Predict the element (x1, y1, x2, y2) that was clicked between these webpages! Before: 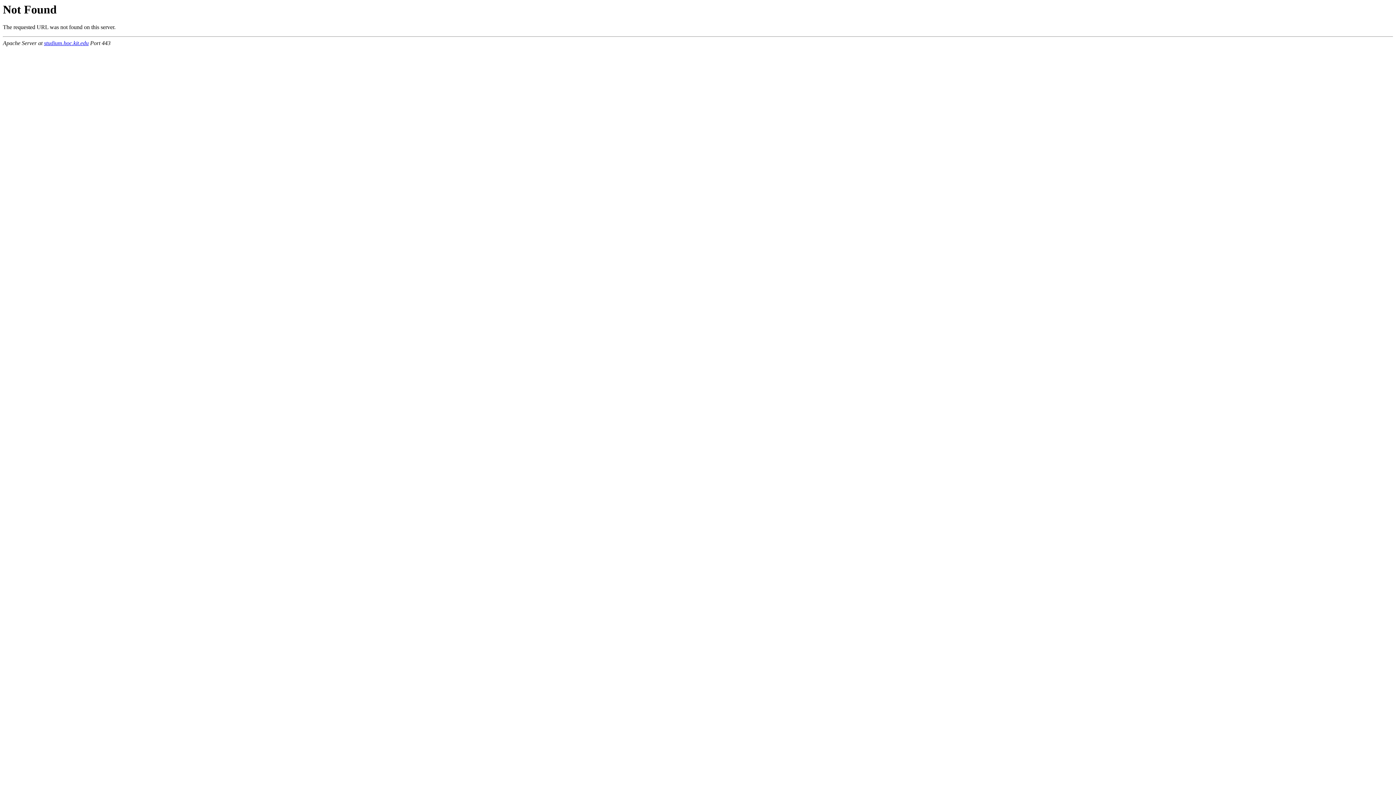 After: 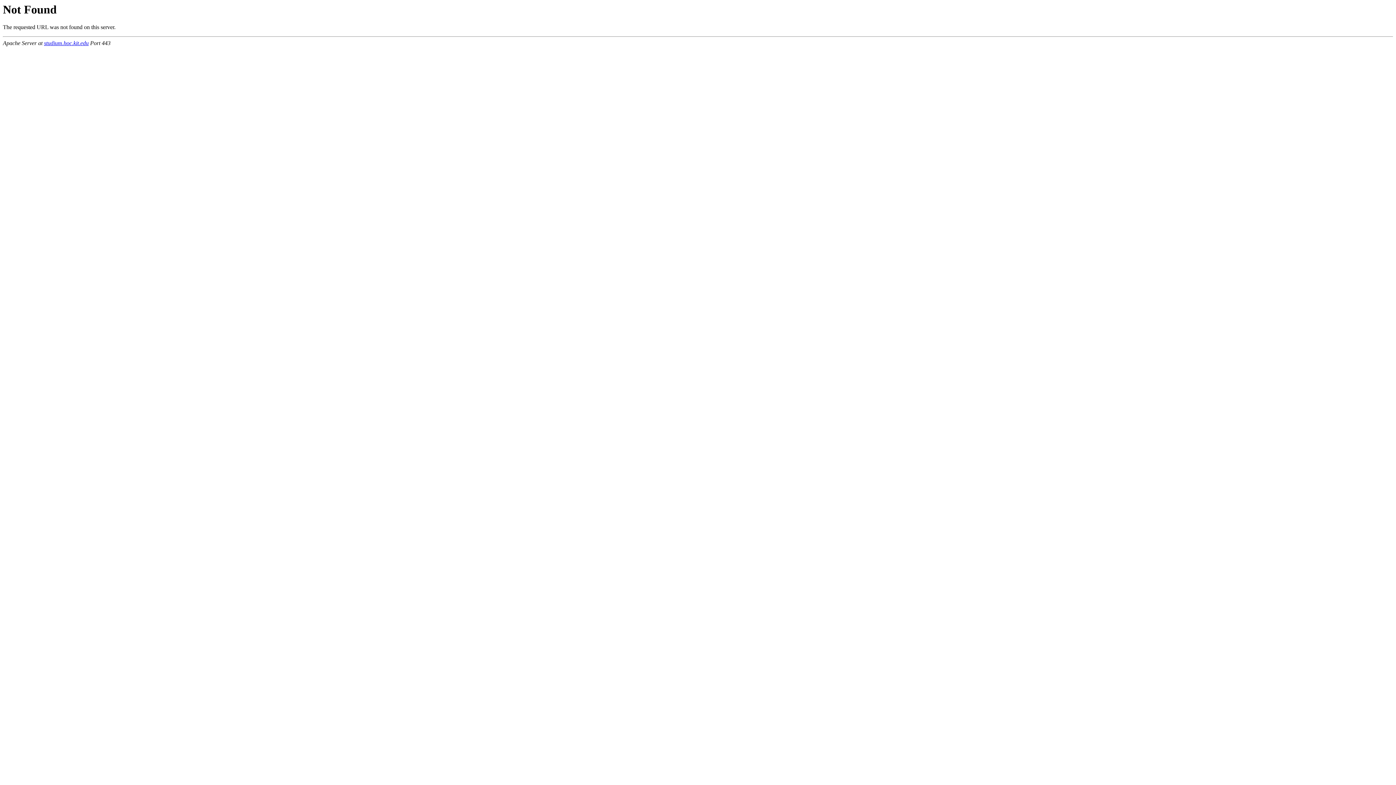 Action: label: studium.hoc.kit.edu bbox: (44, 40, 88, 46)